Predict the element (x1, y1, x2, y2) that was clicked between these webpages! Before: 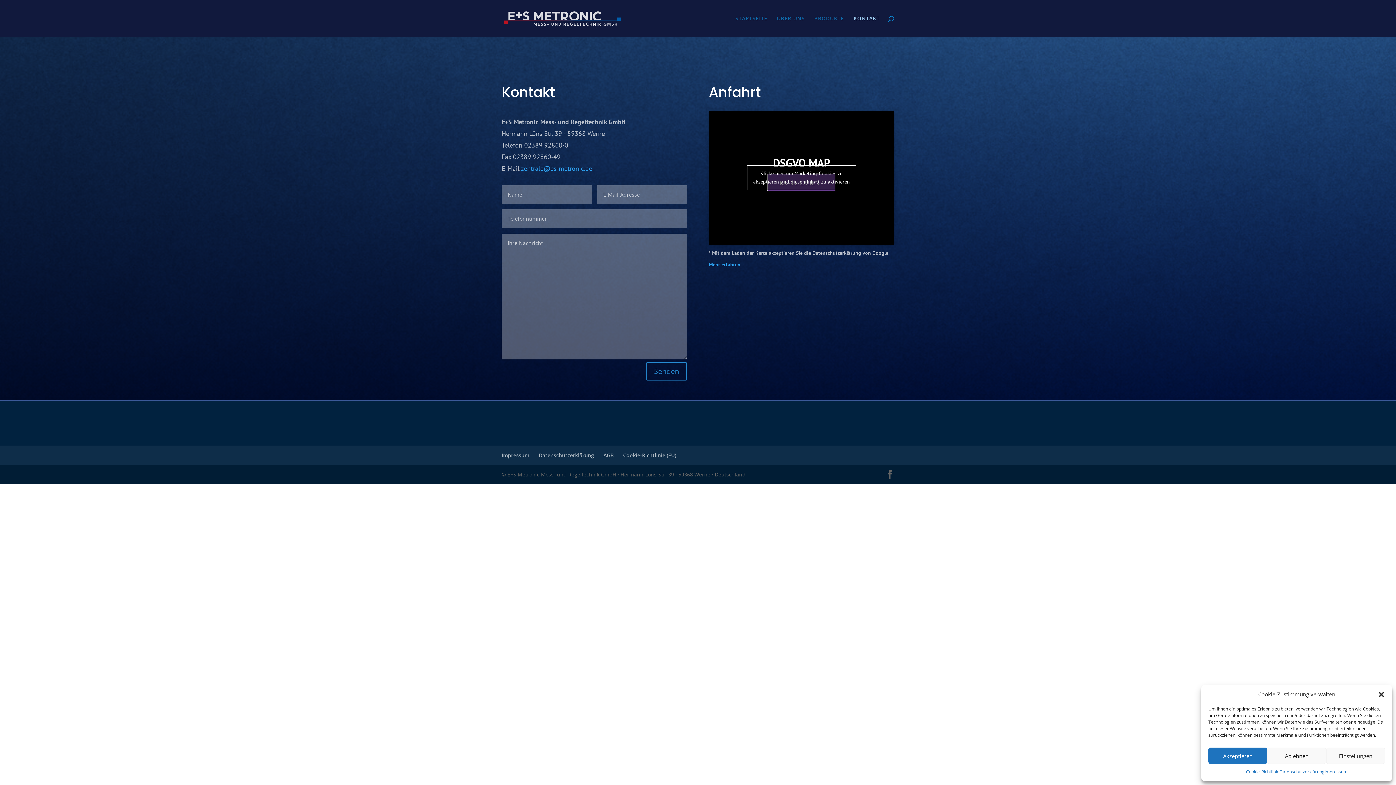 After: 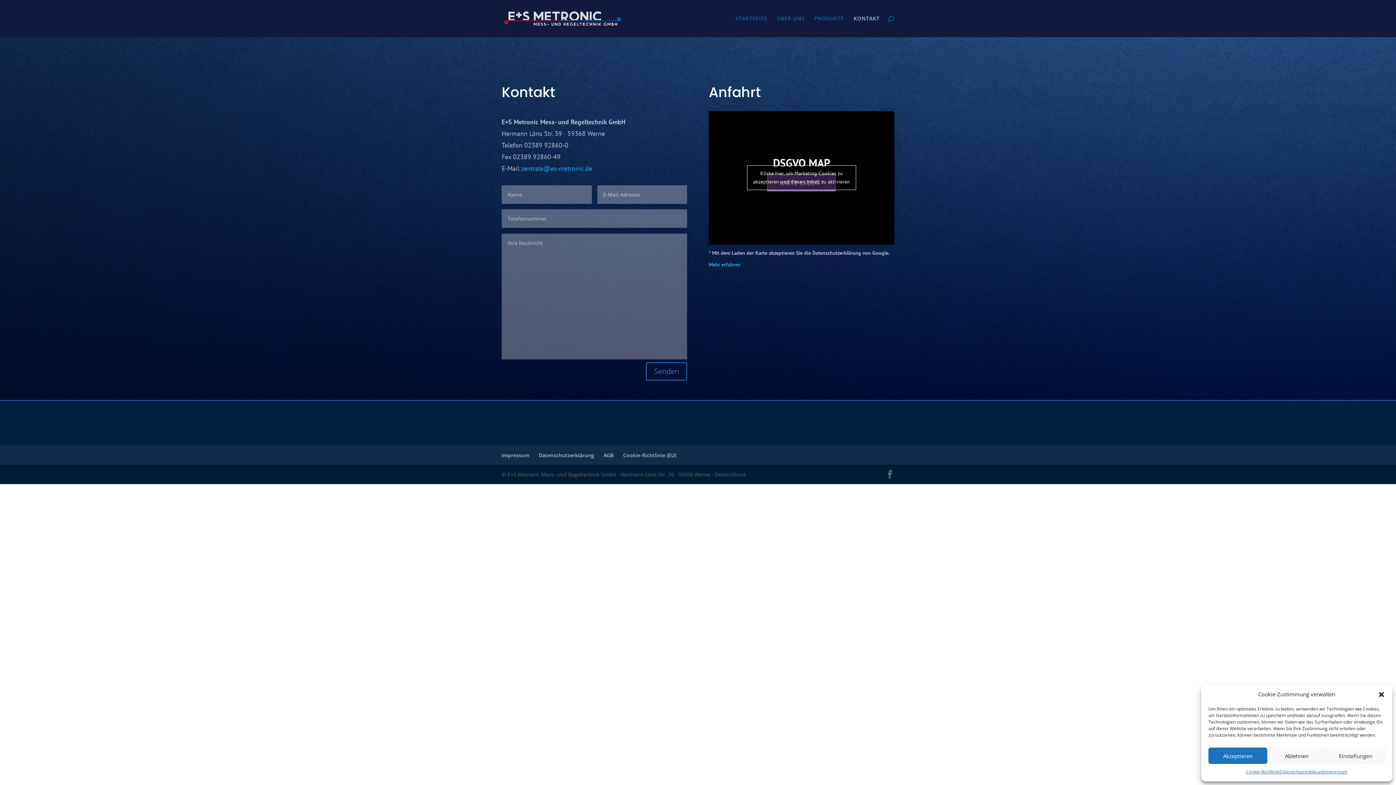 Action: label: Mehr erfahren bbox: (708, 261, 740, 267)